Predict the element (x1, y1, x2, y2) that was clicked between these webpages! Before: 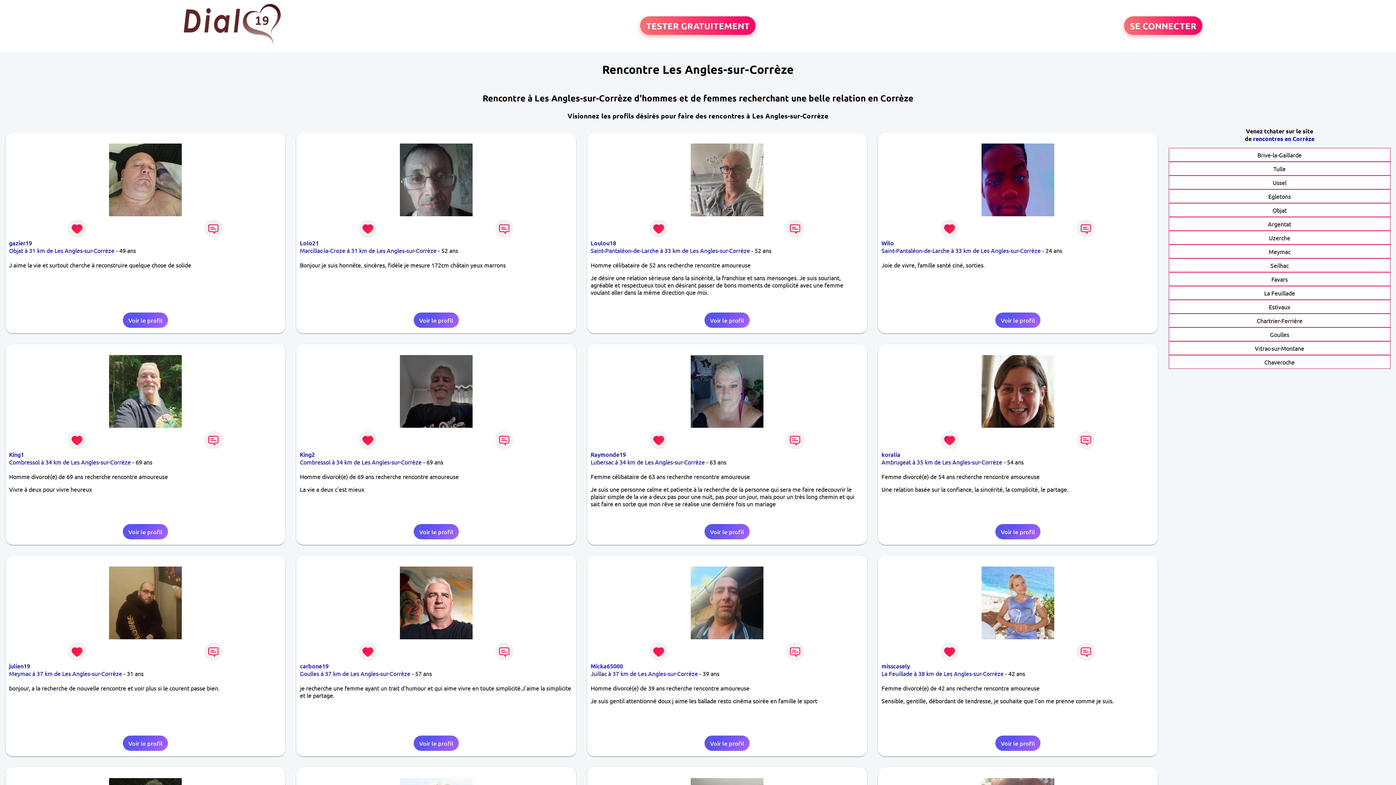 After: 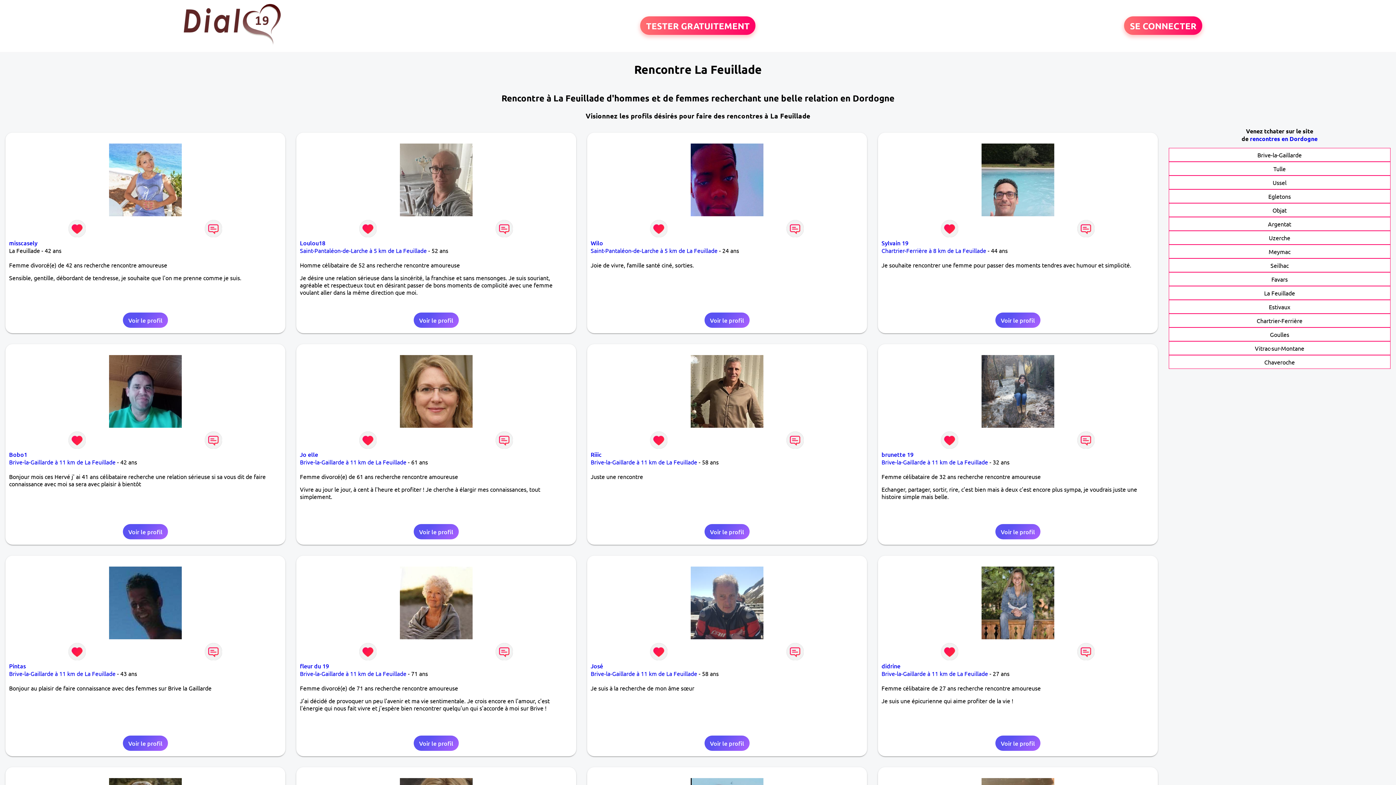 Action: label: La Feuillade à 38 km de Les Angles-sur-Corrèze bbox: (881, 670, 1003, 677)